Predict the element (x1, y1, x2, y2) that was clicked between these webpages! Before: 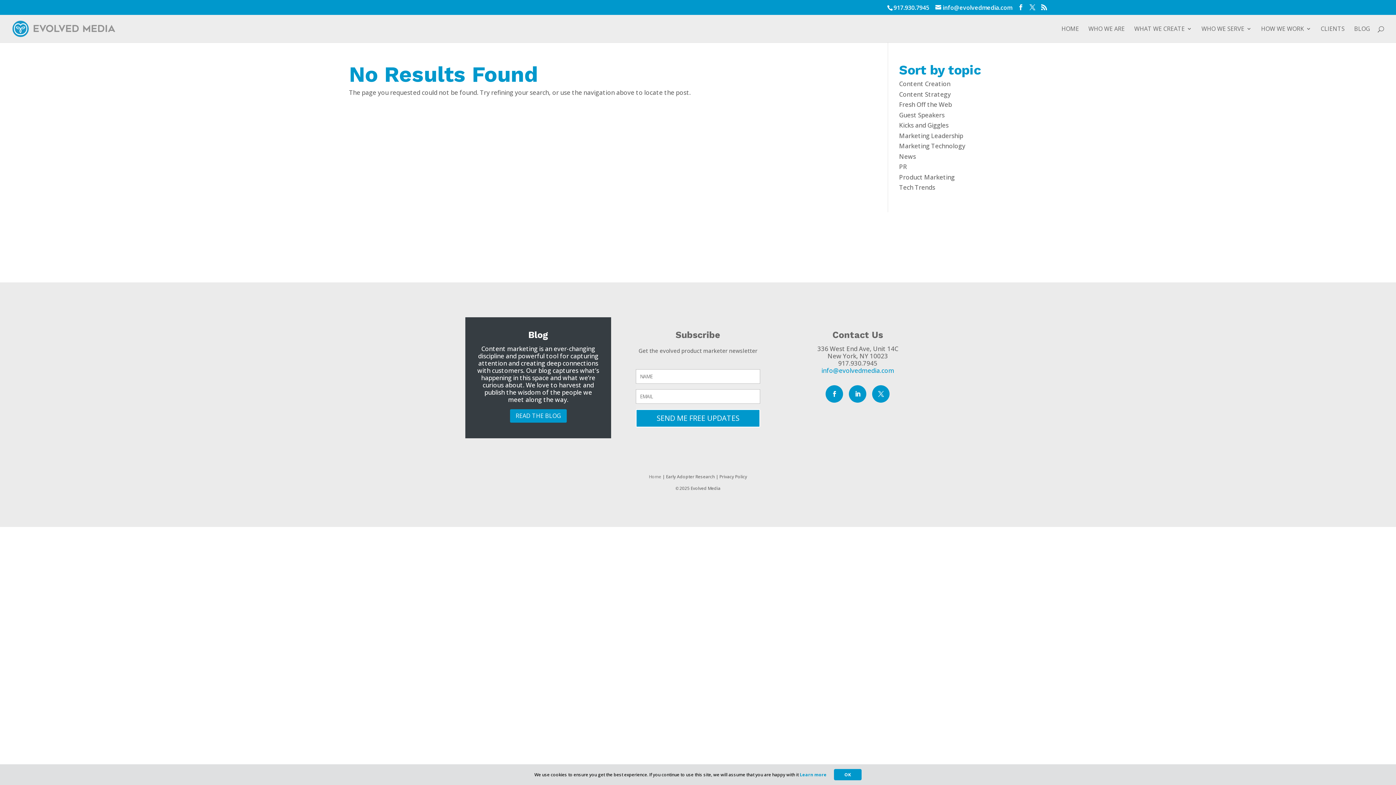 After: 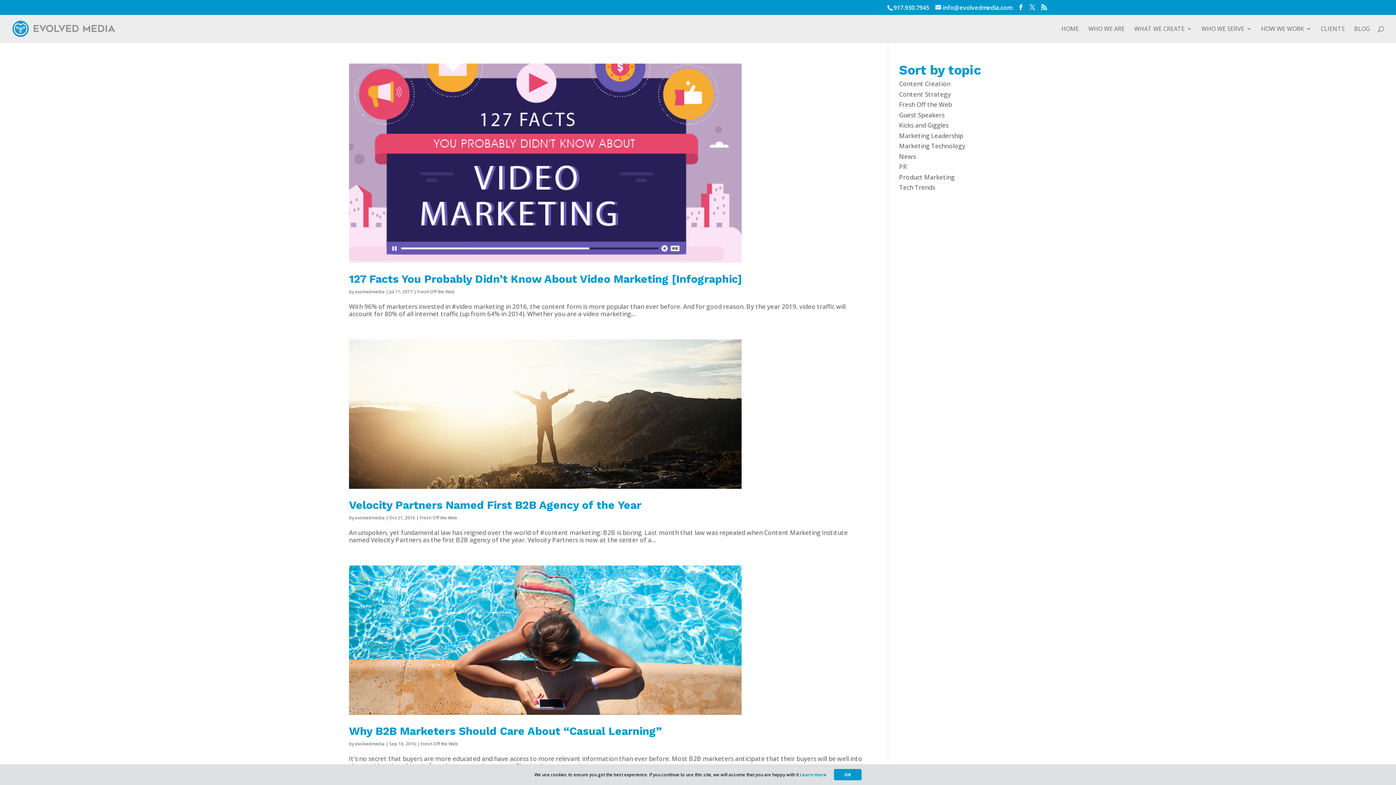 Action: label: Fresh Off the Web bbox: (899, 100, 952, 108)